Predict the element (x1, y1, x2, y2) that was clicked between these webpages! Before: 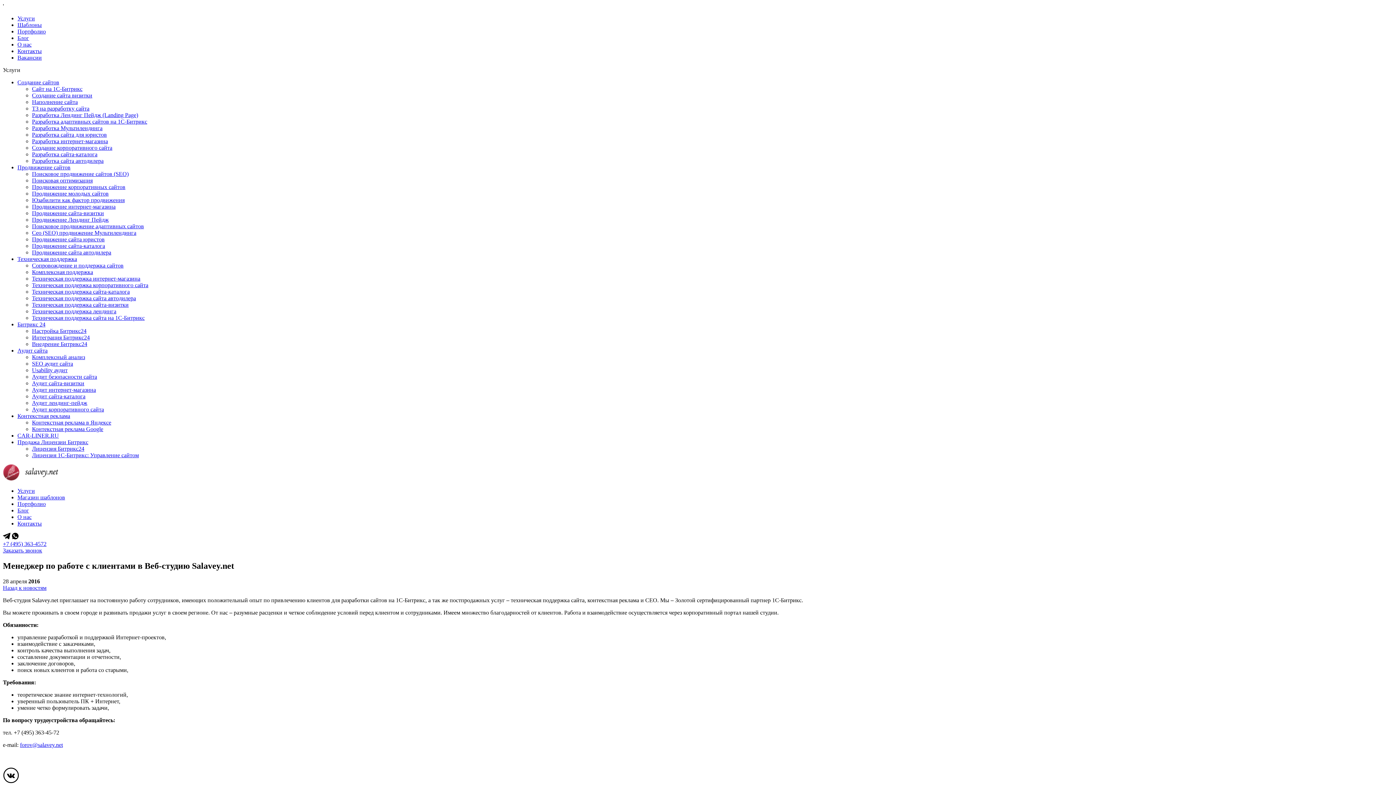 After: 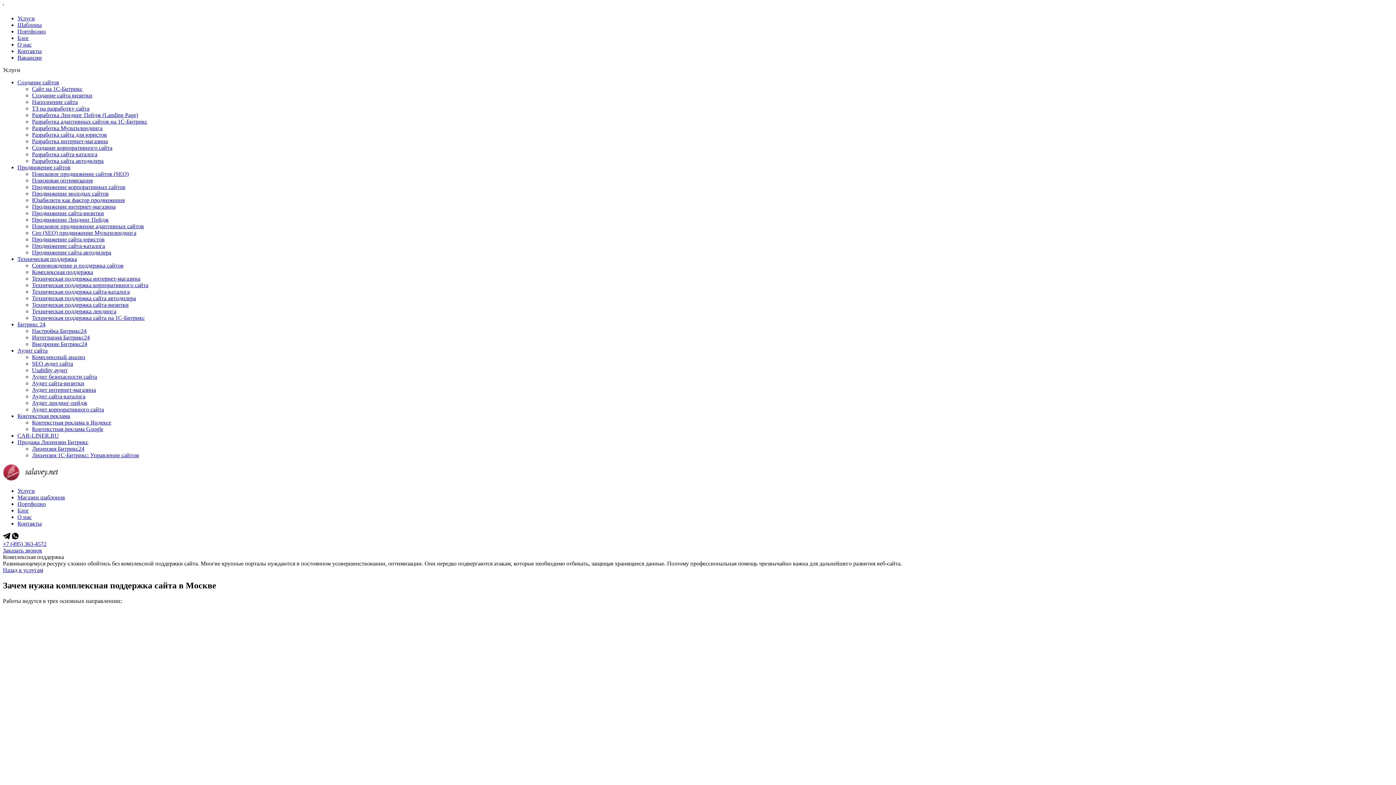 Action: label: Комплексная поддержка bbox: (32, 269, 93, 275)